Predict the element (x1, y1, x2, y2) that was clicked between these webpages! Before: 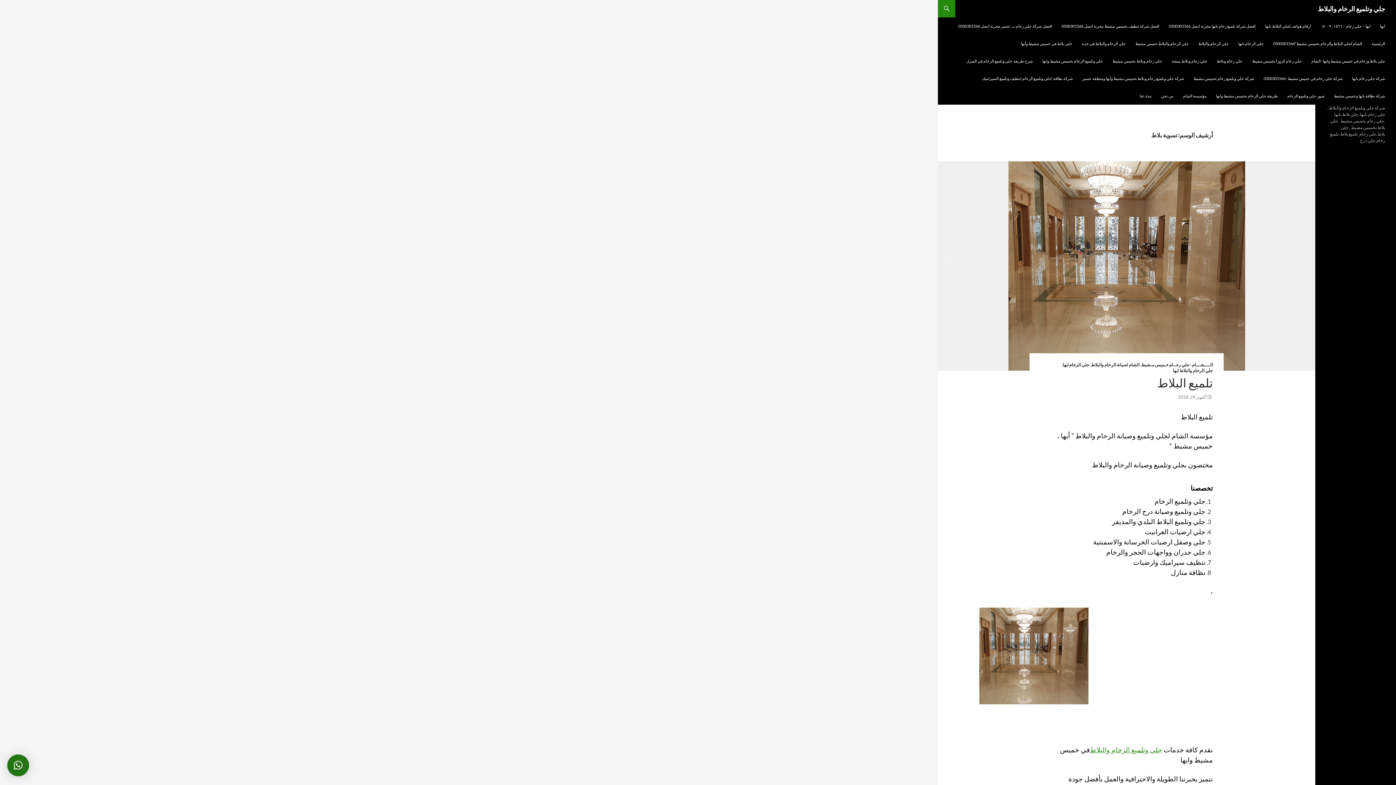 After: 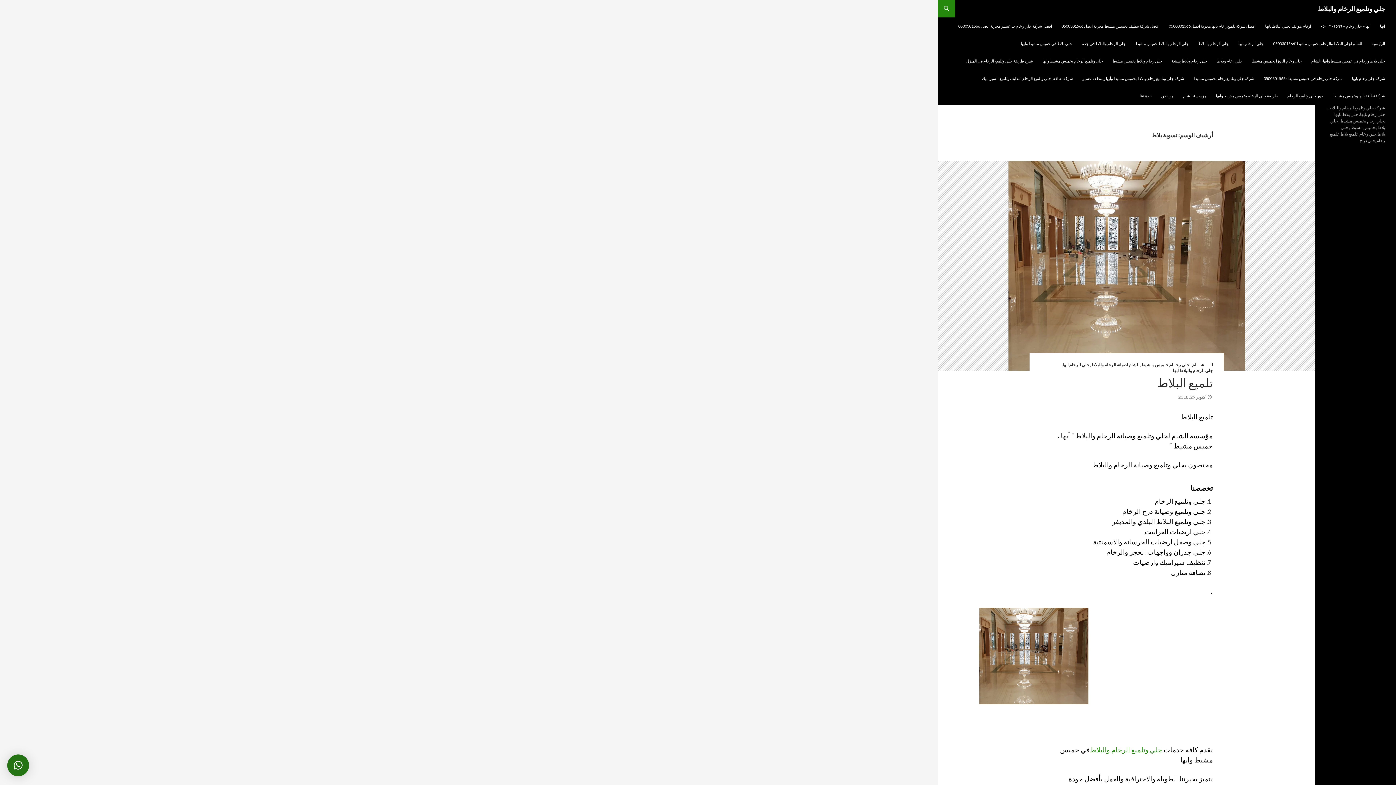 Action: label: × bbox: (7, 754, 29, 776)